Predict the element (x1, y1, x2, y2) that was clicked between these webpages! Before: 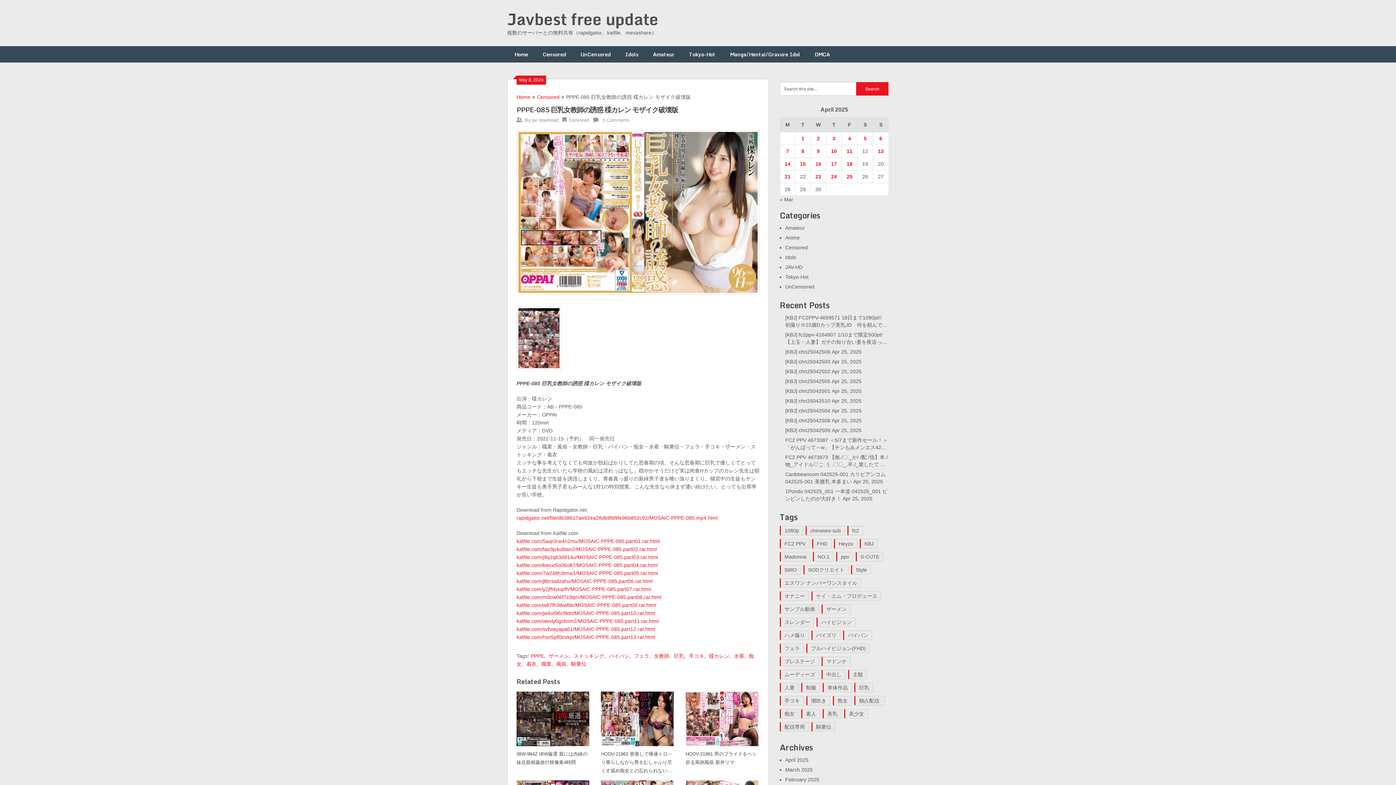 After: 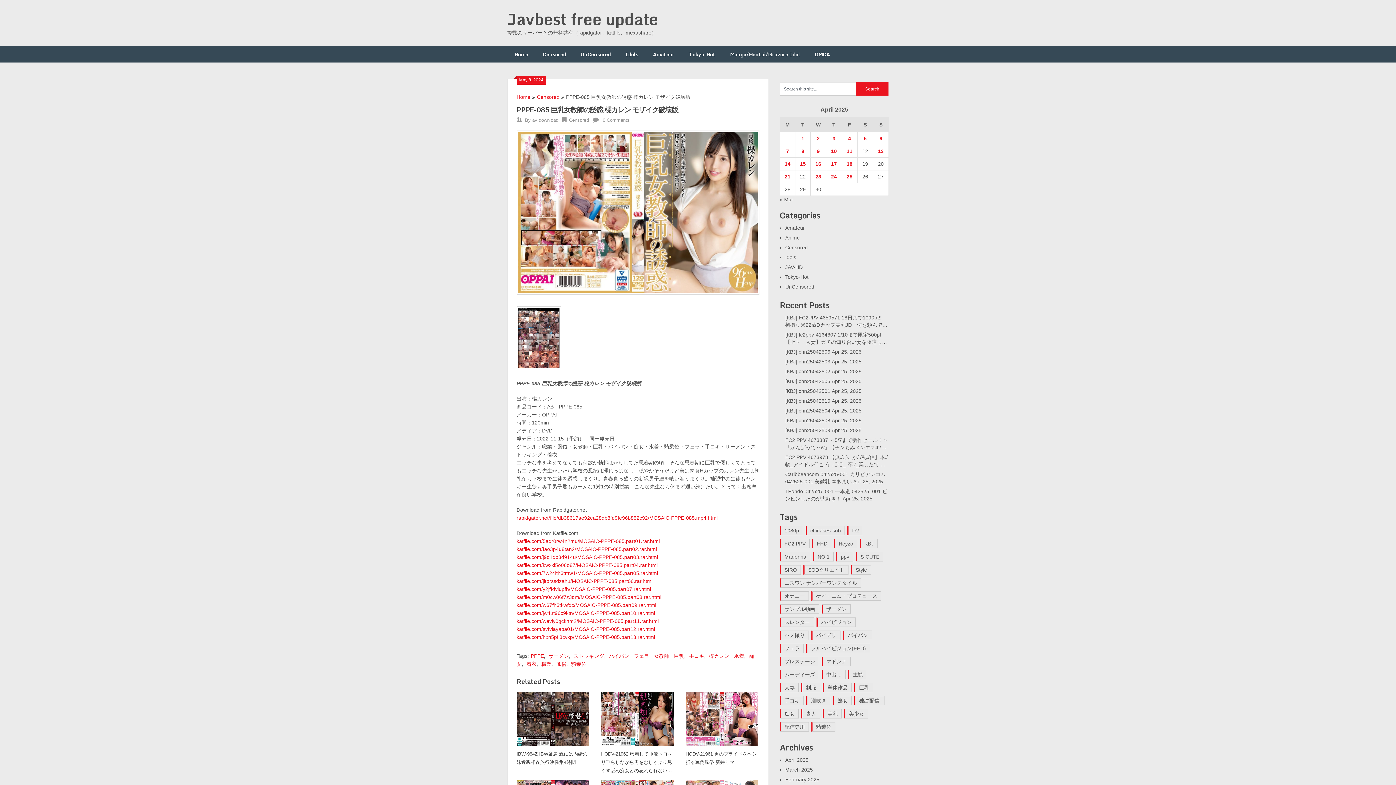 Action: bbox: (516, 586, 651, 592) label: katfile.com/y2jffdviupfh/MOSAIC-PPPE-085.part07.rar.html